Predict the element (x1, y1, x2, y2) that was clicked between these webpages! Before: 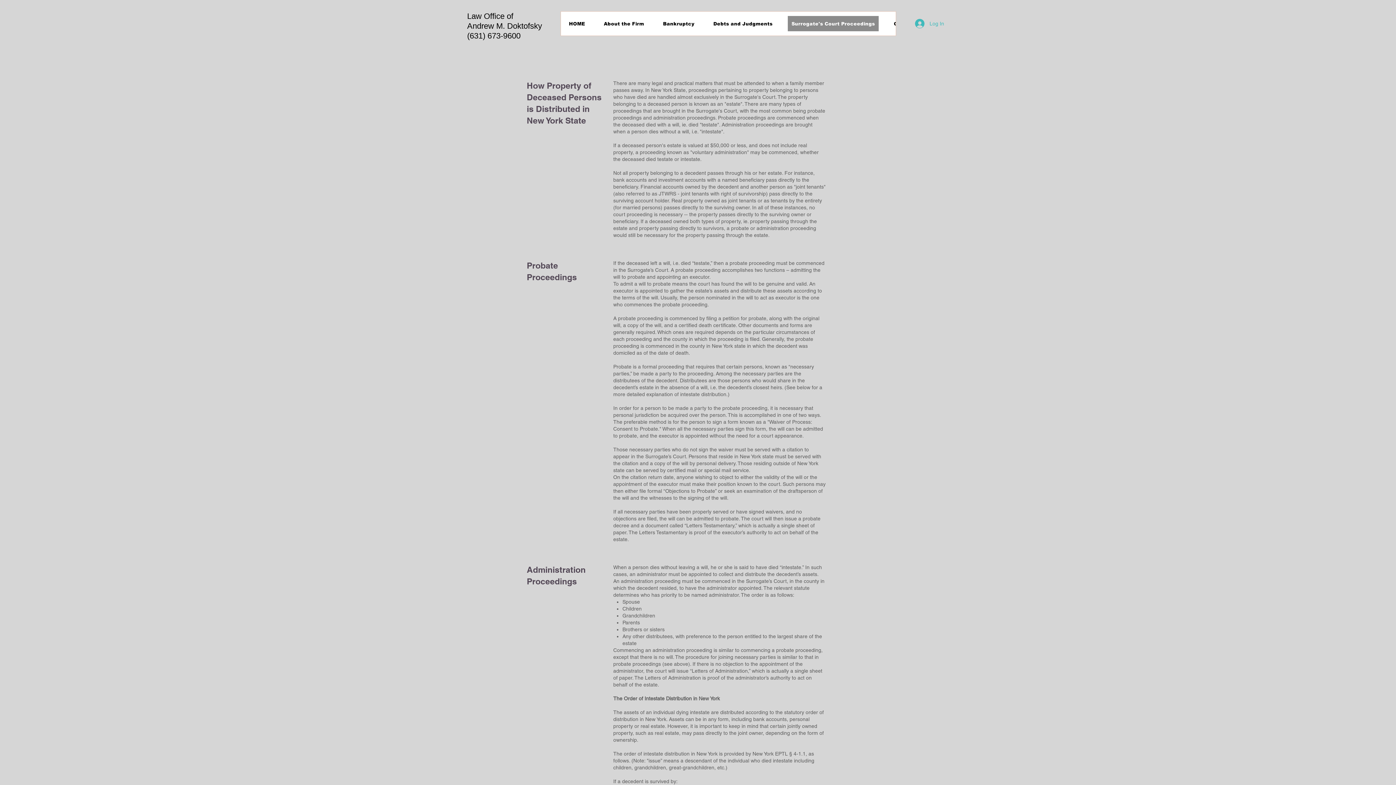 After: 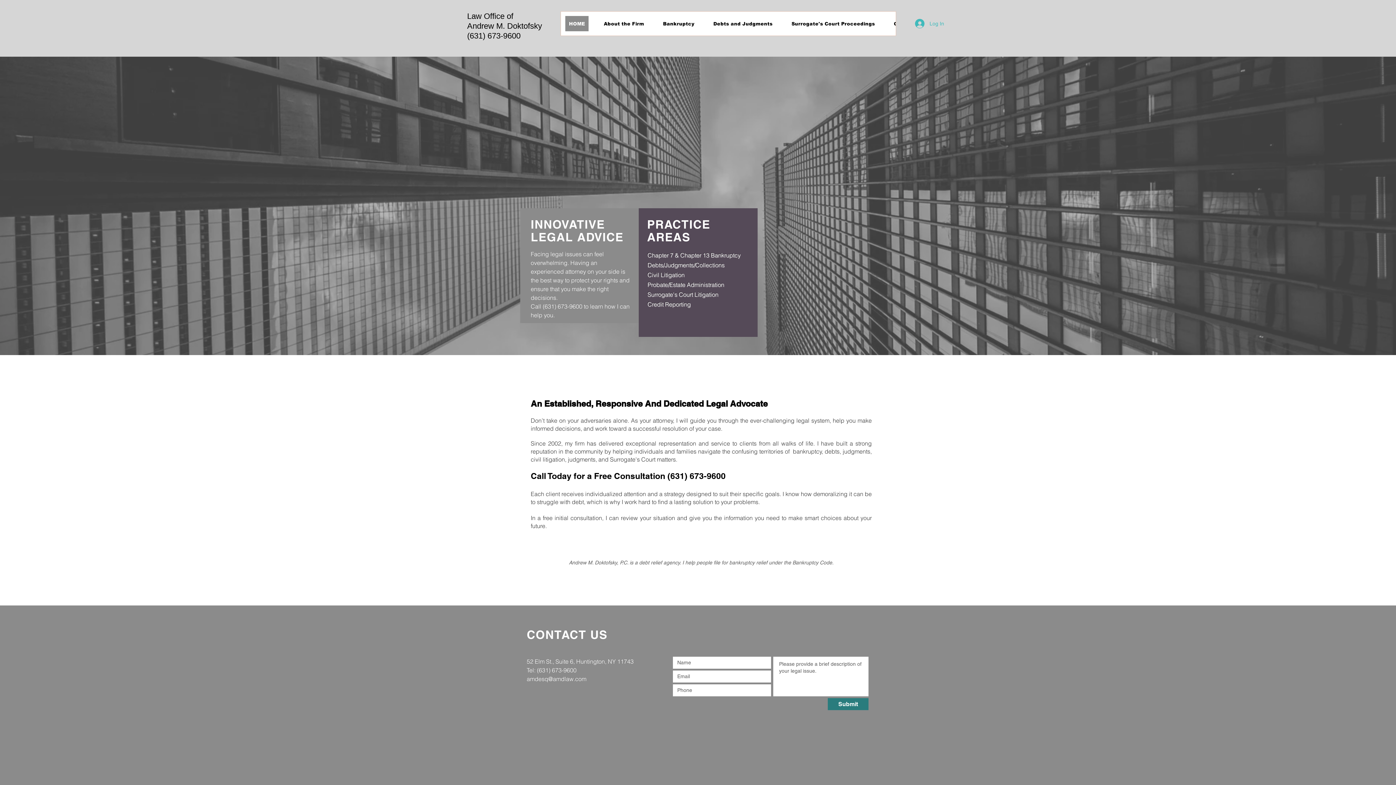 Action: label: HOME bbox: (561, 11, 593, 35)